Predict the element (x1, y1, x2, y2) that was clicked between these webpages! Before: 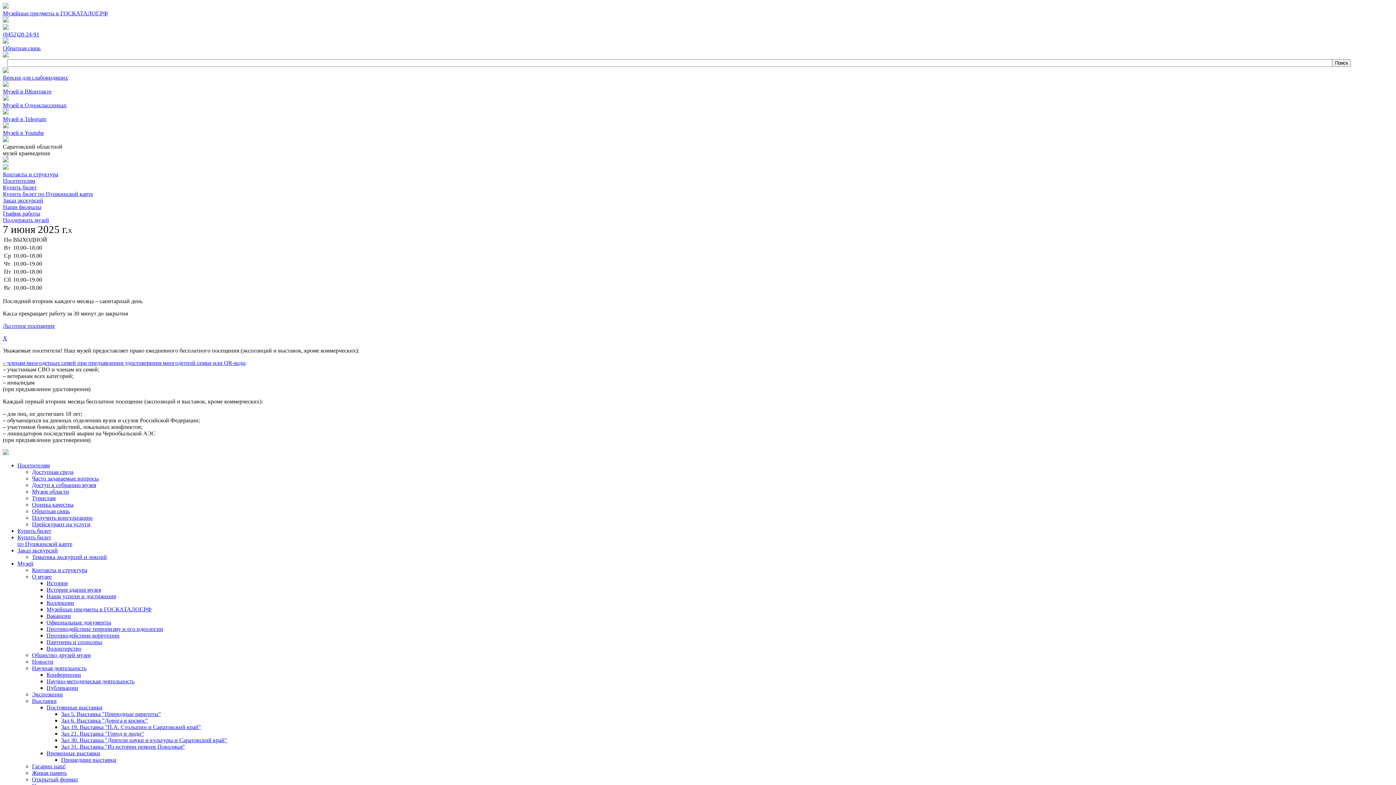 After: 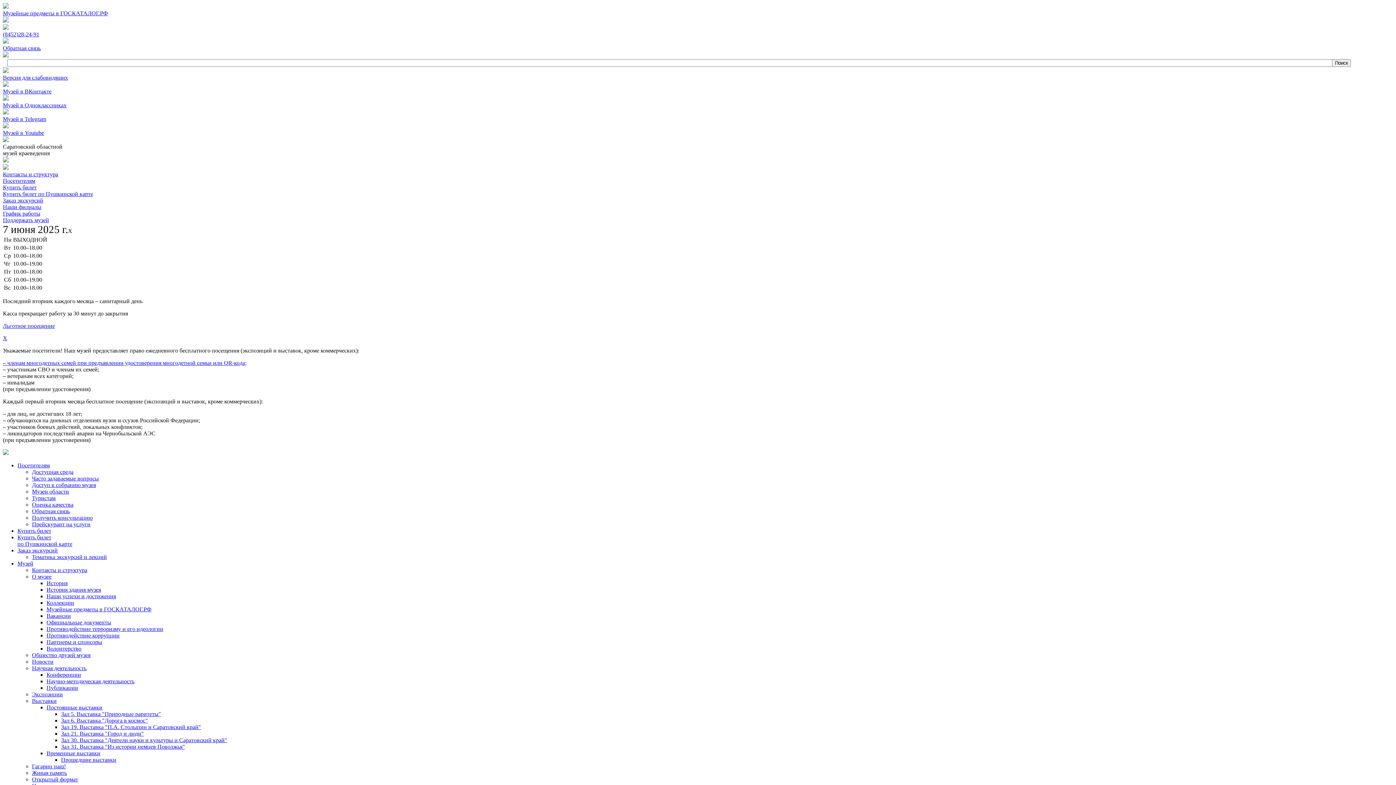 Action: bbox: (2, 204, 41, 210) label: Наши филиалы